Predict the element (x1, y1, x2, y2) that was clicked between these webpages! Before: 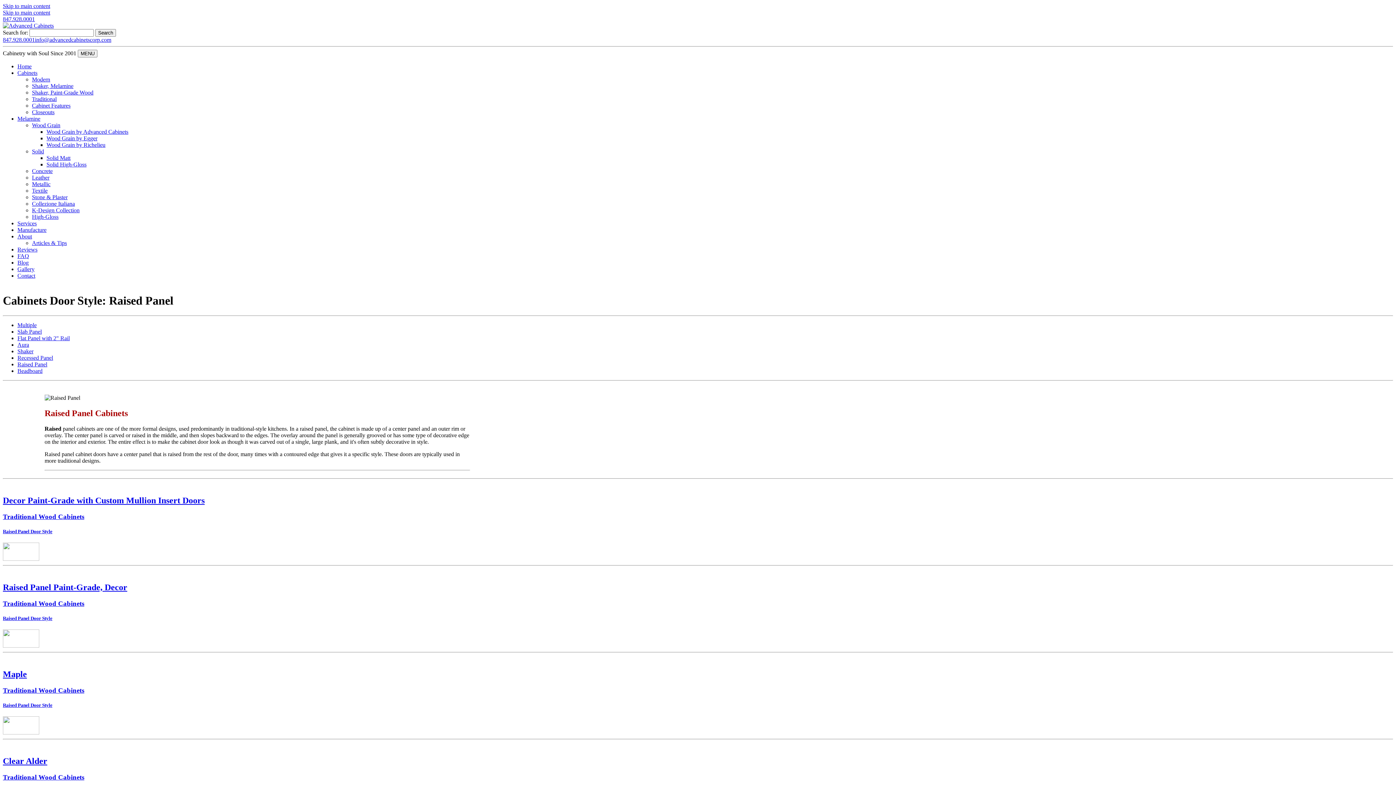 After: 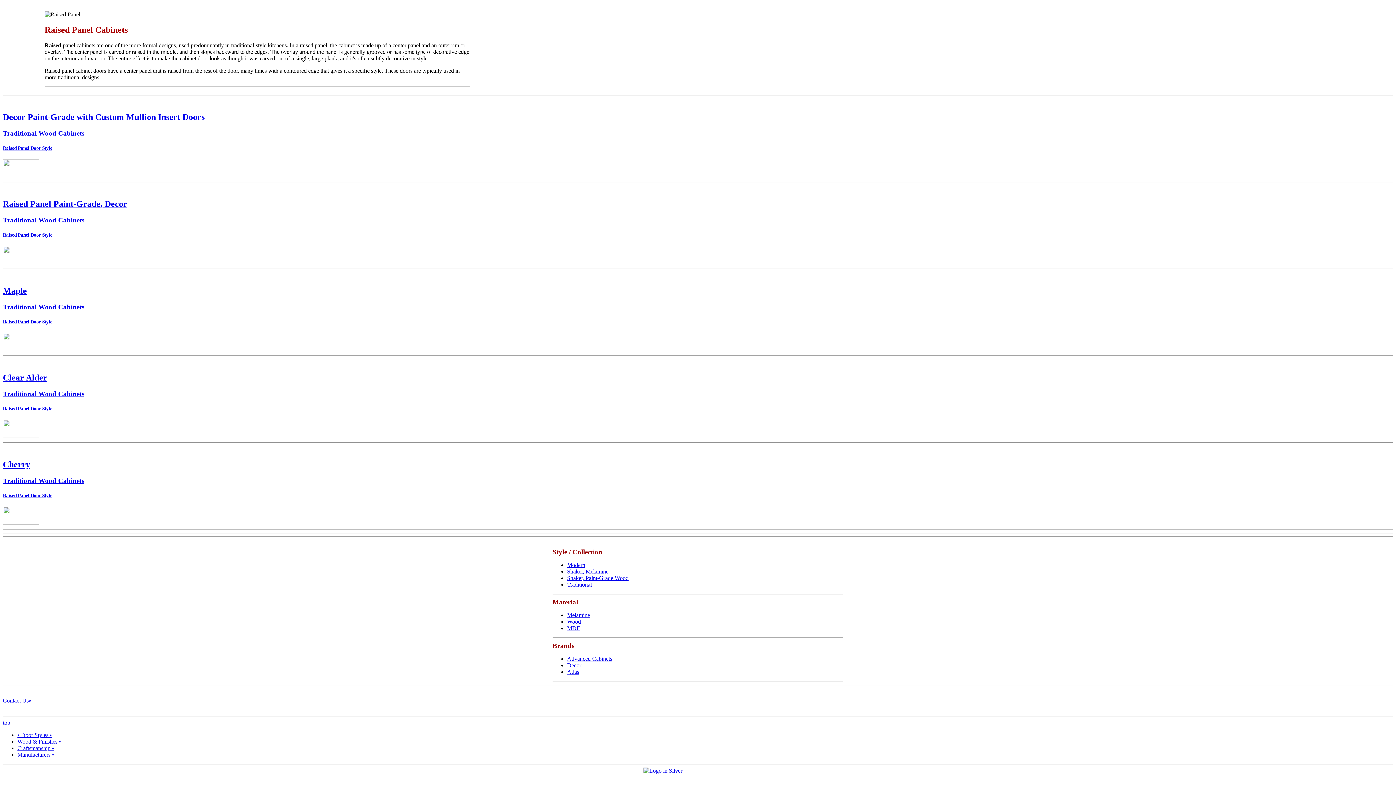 Action: bbox: (2, 9, 50, 15) label: Skip to main content